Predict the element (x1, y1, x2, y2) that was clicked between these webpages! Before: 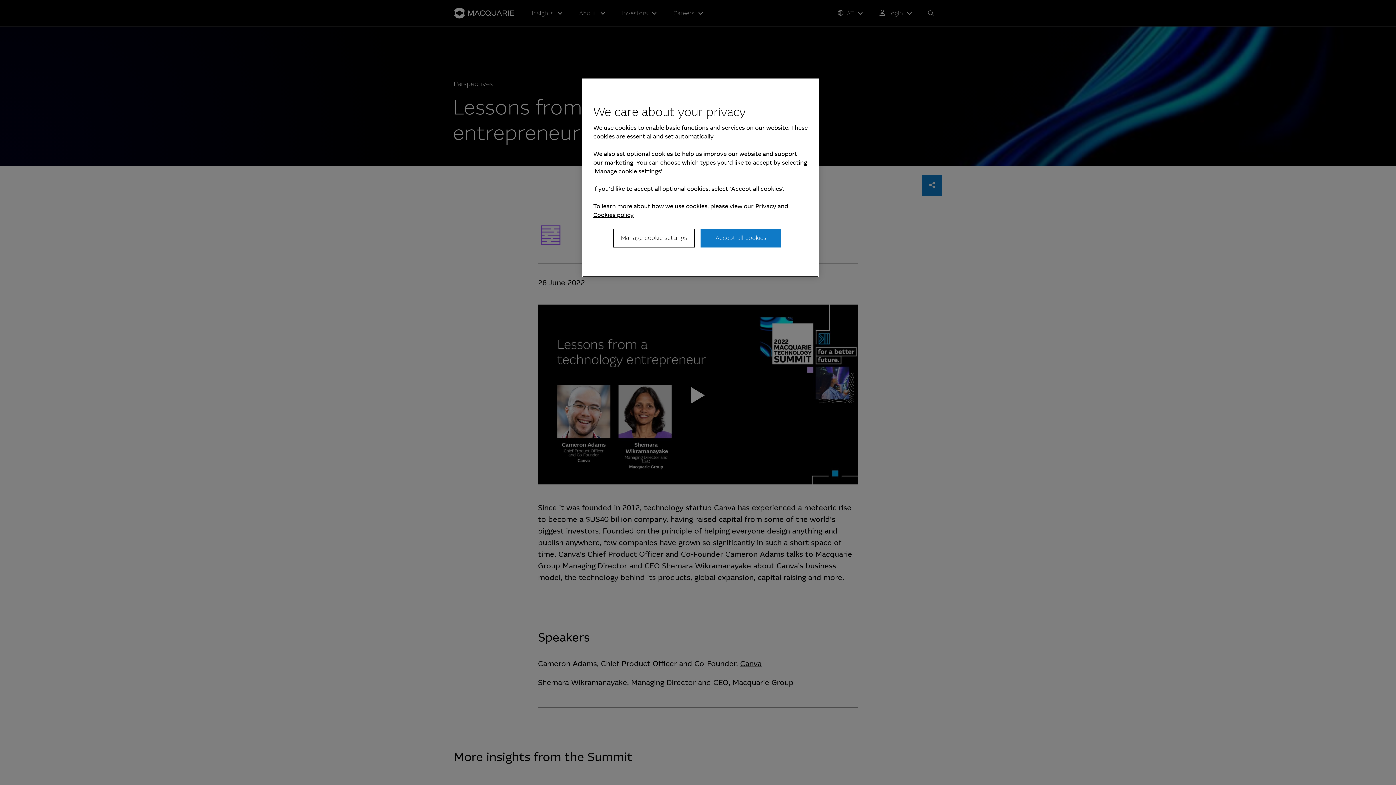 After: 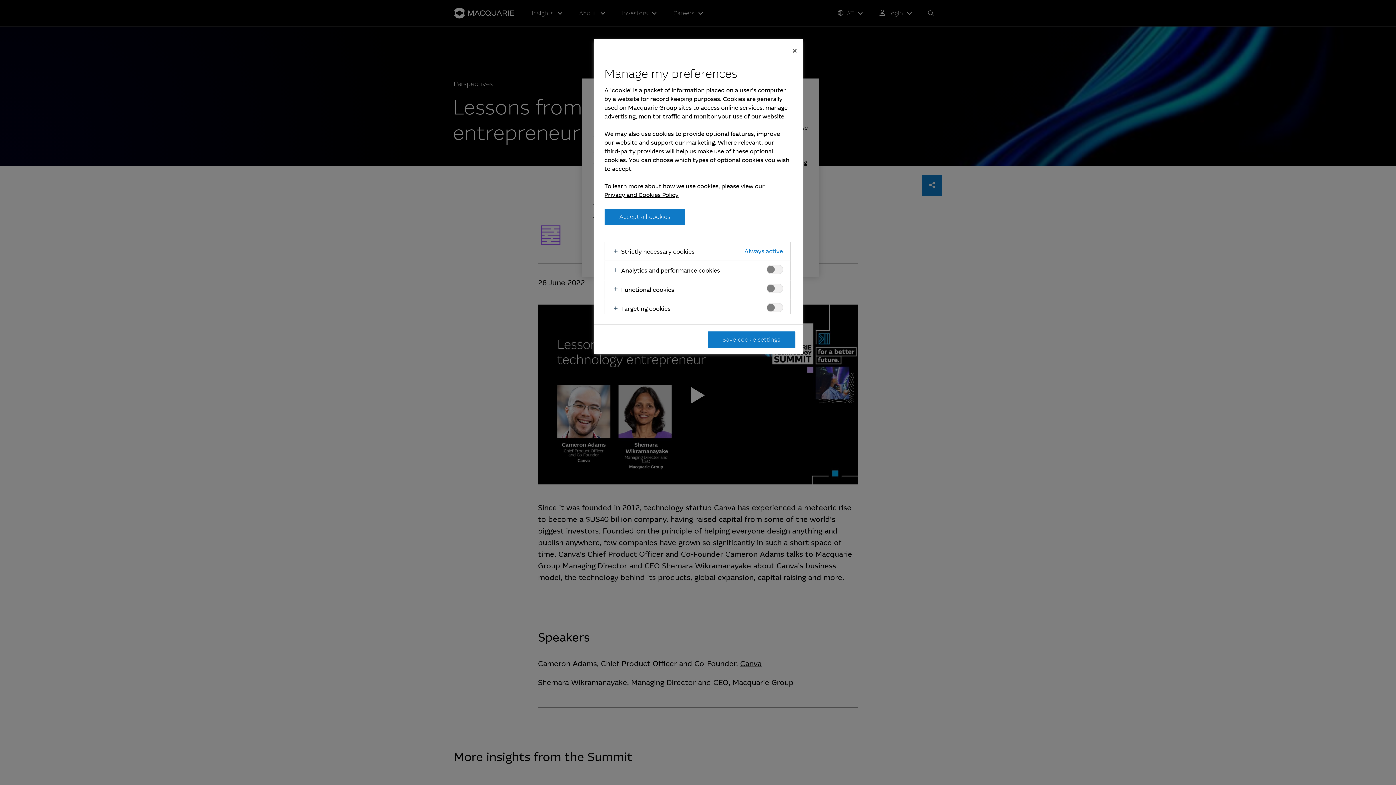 Action: label: Manage cookie settings bbox: (613, 228, 694, 247)